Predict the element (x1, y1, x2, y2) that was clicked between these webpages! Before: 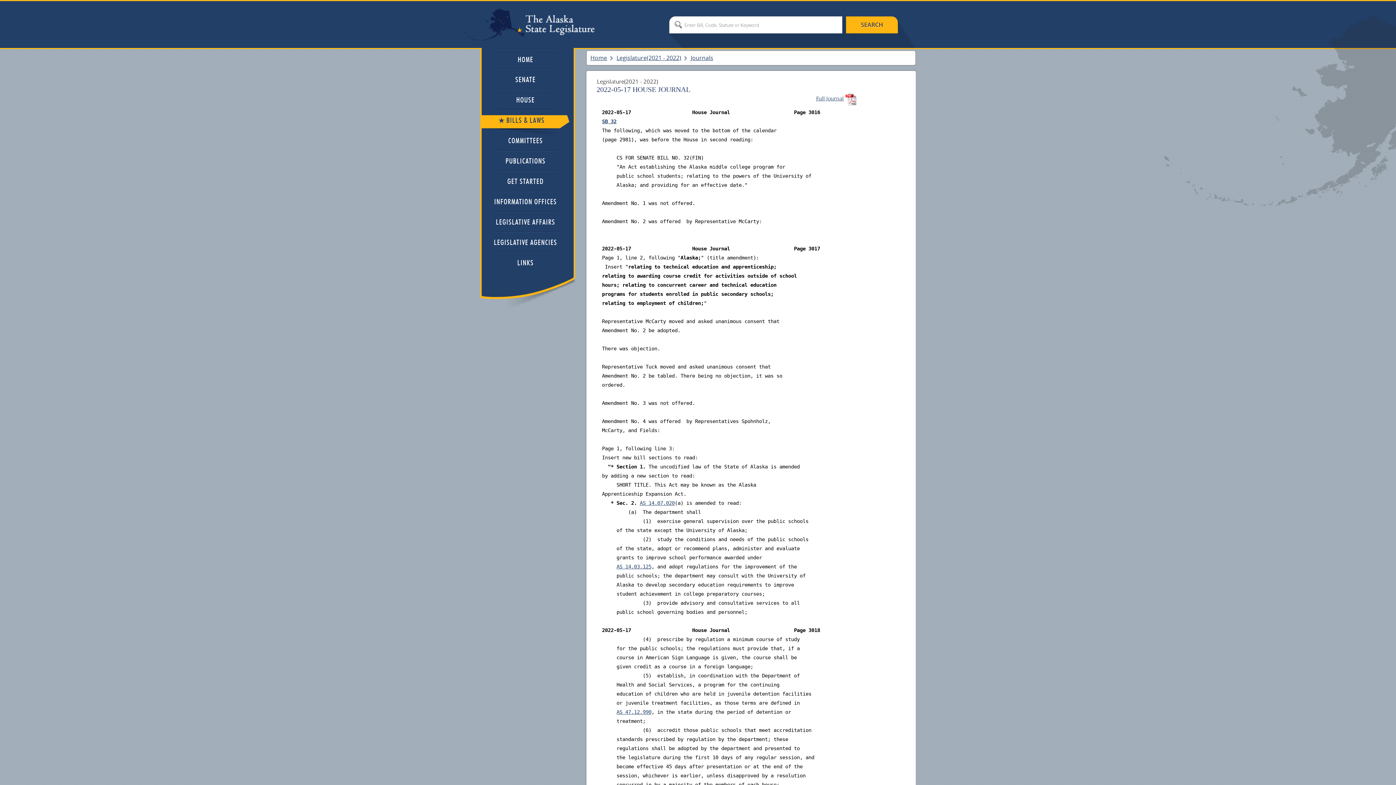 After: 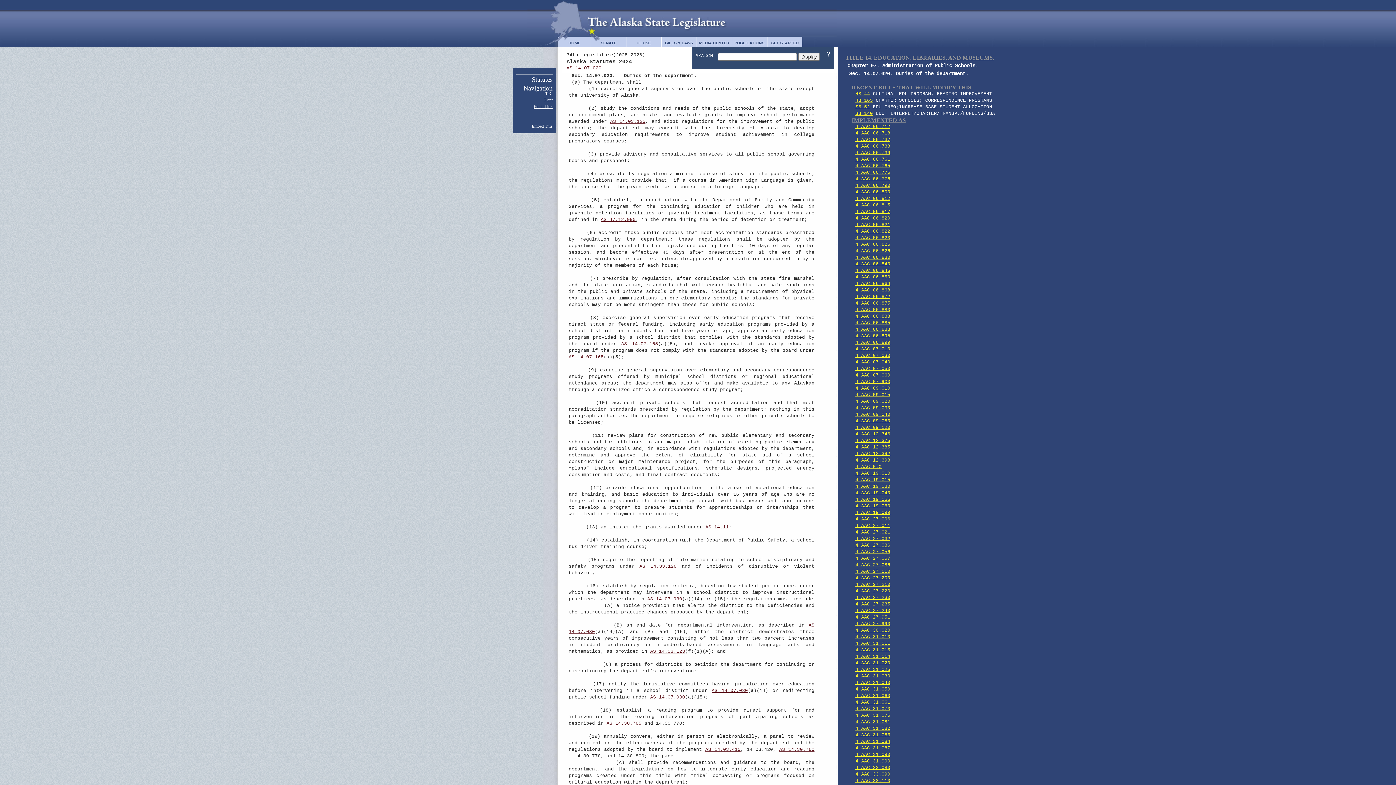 Action: label: AS 14.07.020 bbox: (640, 500, 674, 506)